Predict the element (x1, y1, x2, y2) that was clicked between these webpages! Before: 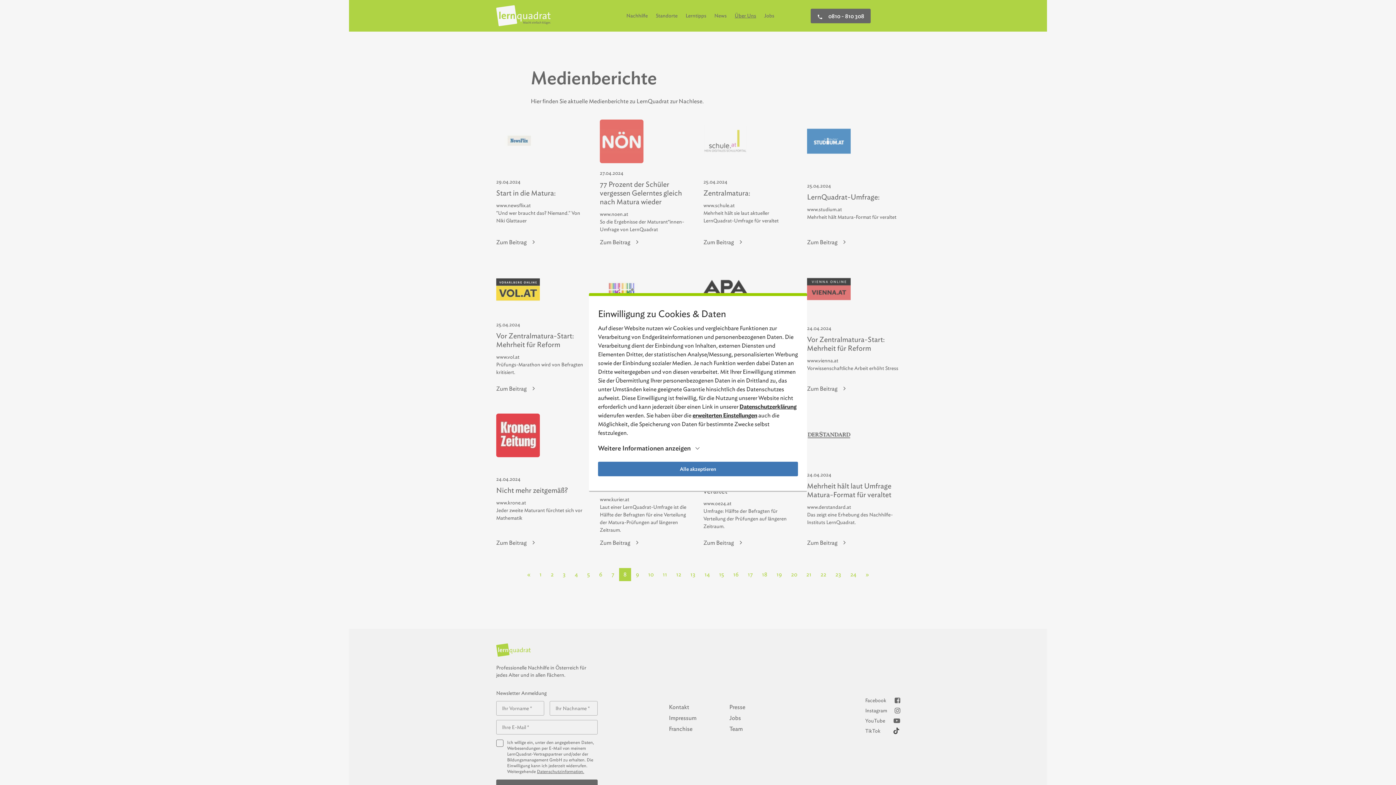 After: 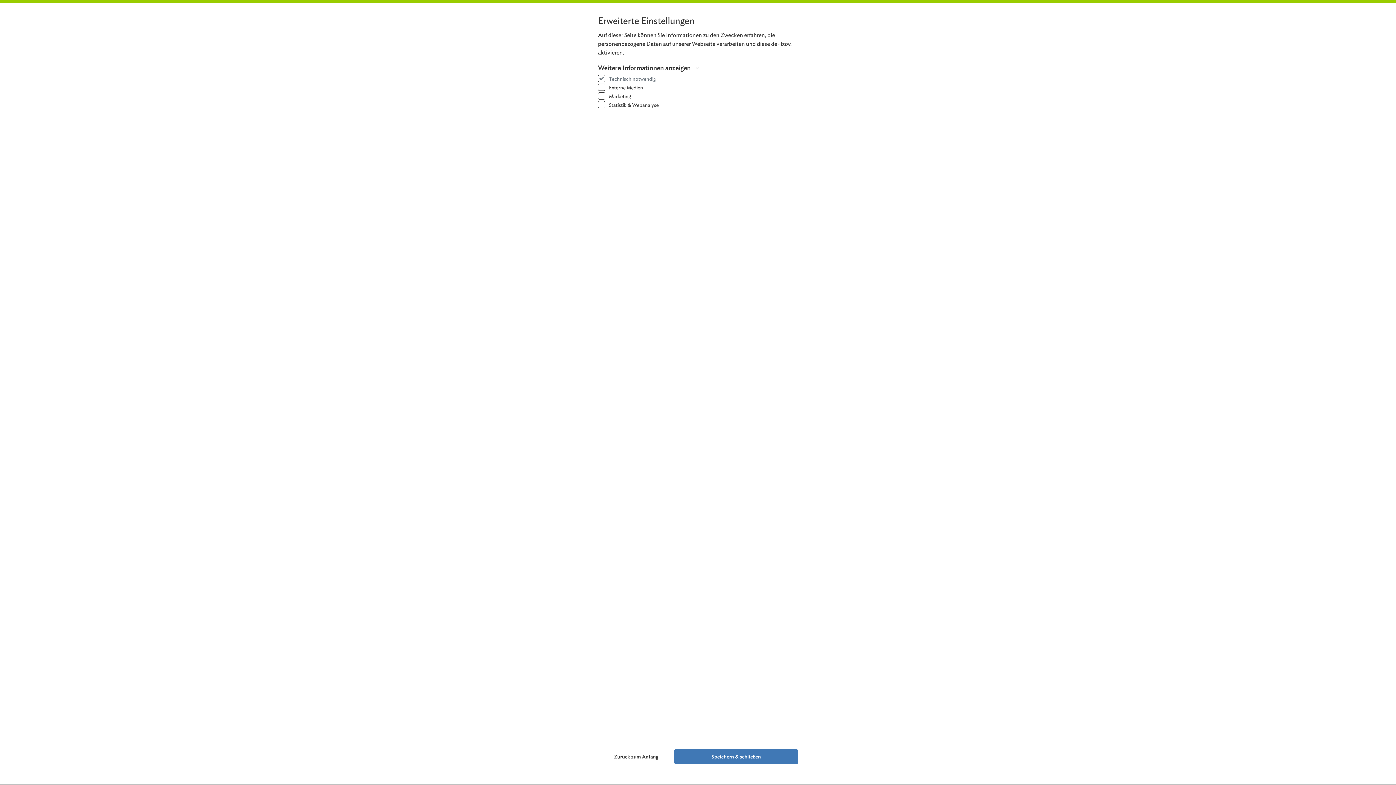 Action: bbox: (692, 411, 757, 419) label: erweiterten Einstellungen